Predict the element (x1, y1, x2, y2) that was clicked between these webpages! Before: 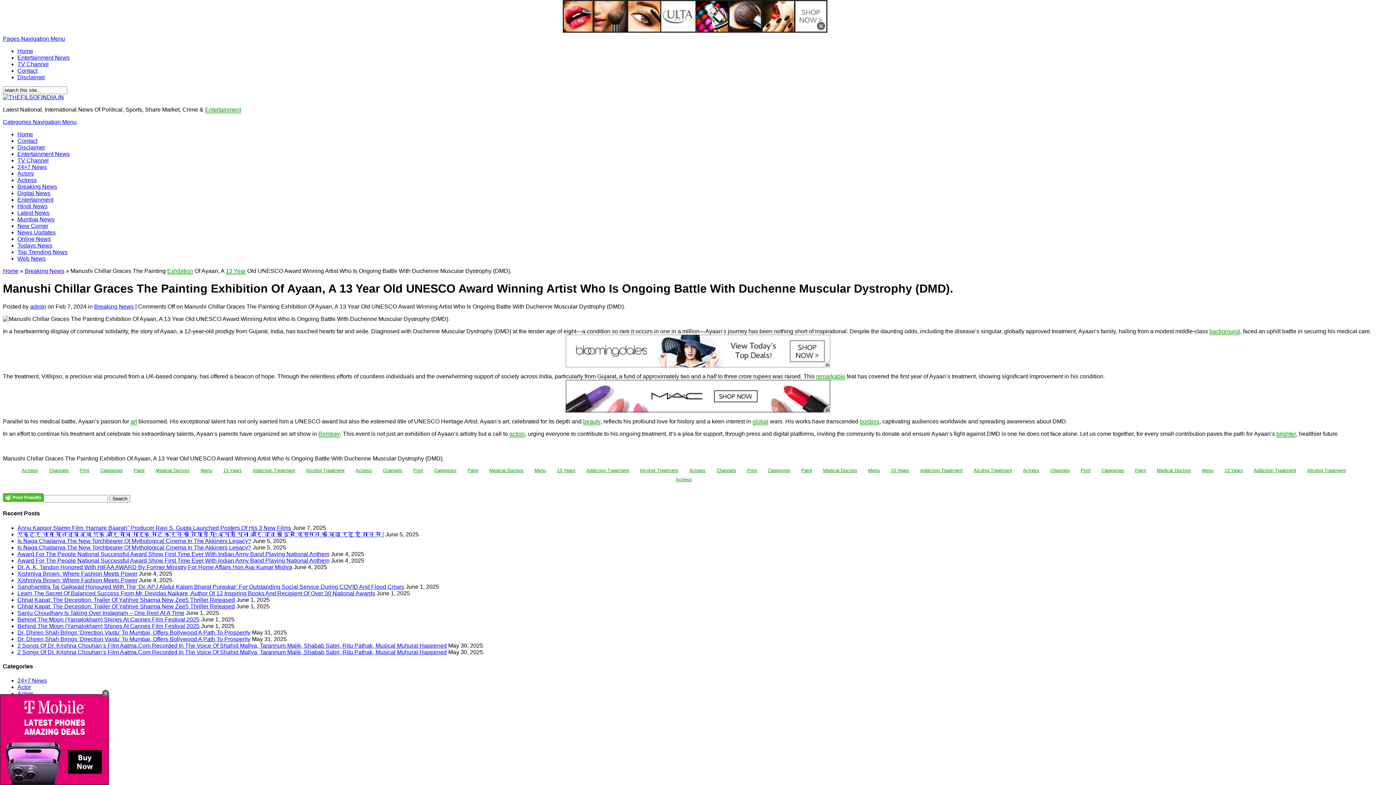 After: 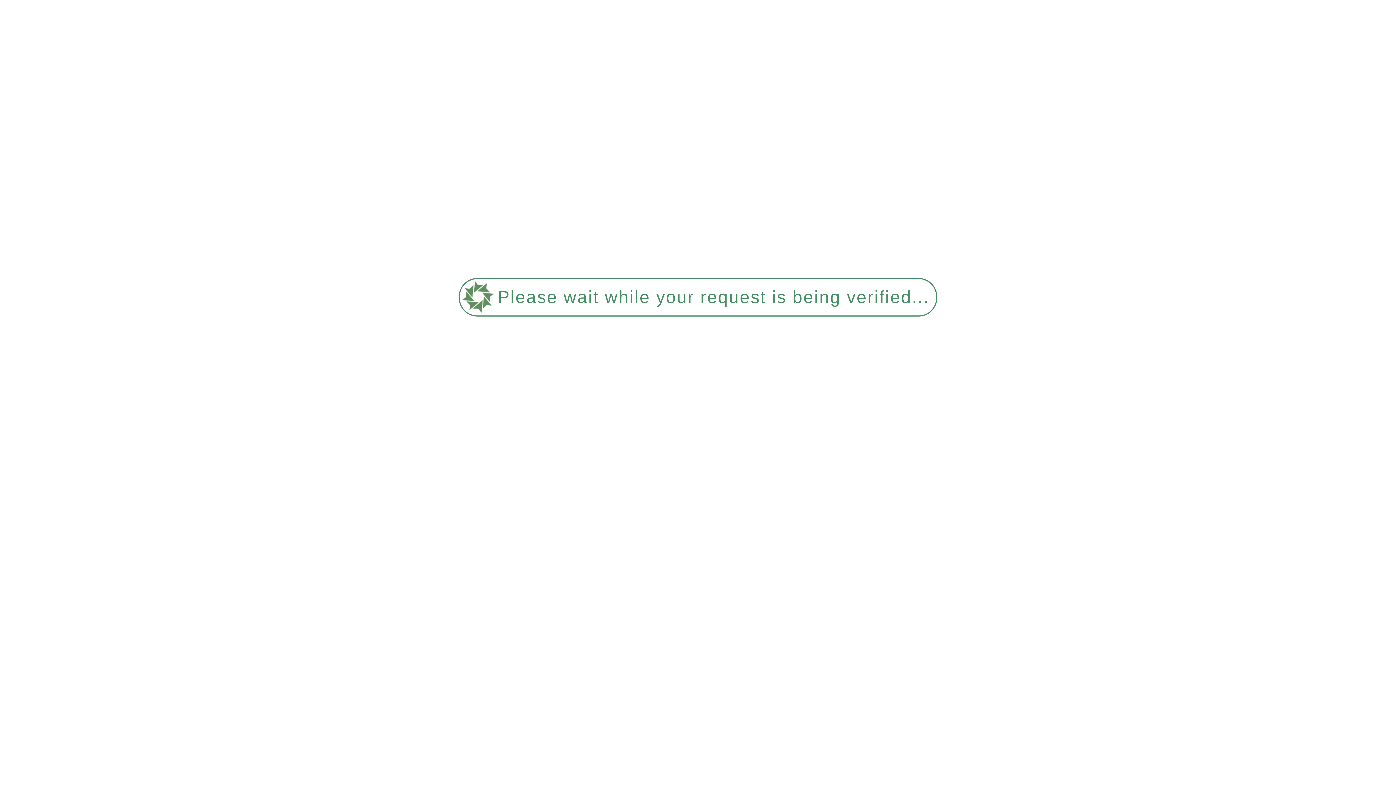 Action: bbox: (17, 544, 251, 550) label: Is Naga Chaitanya The New Torchbearer Of Mythological Cinema In The Akkineni Legacy?